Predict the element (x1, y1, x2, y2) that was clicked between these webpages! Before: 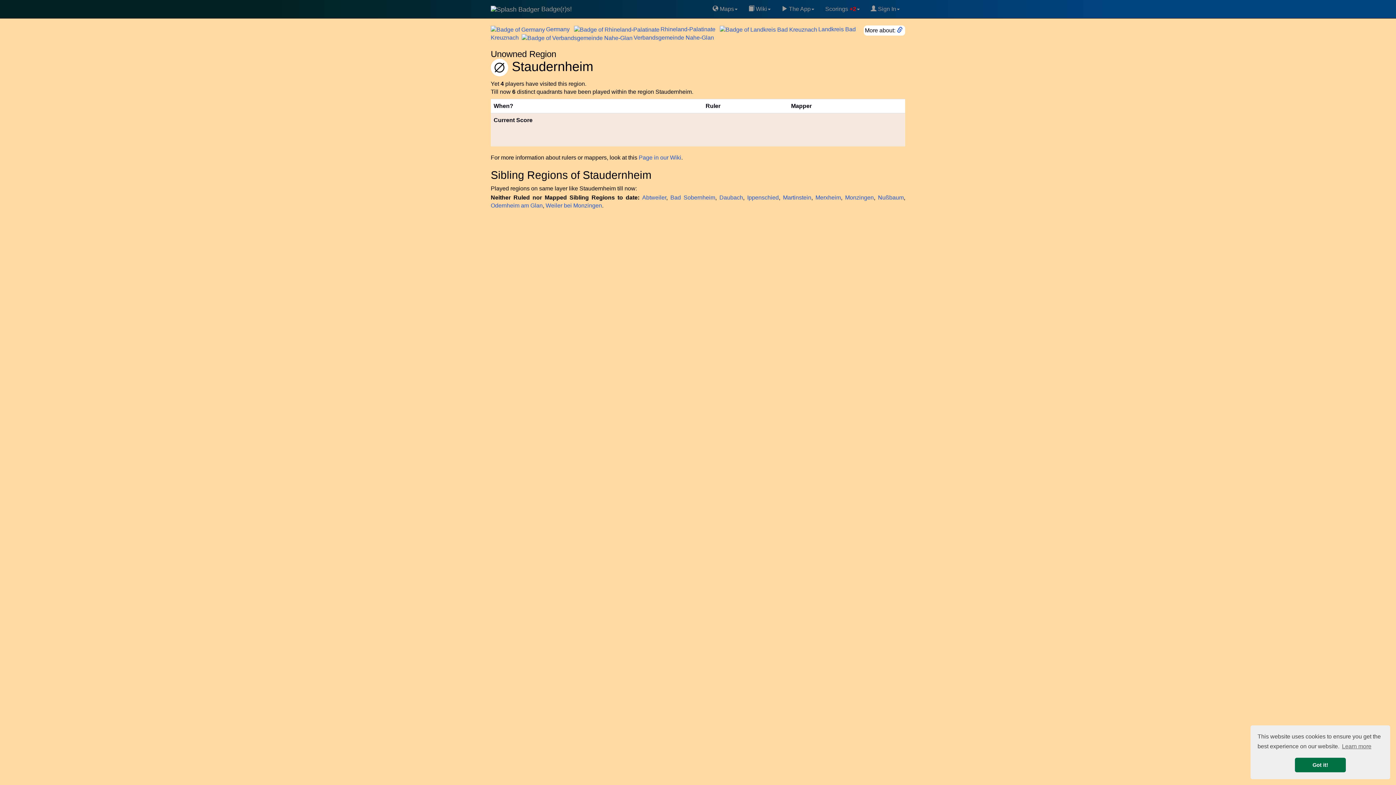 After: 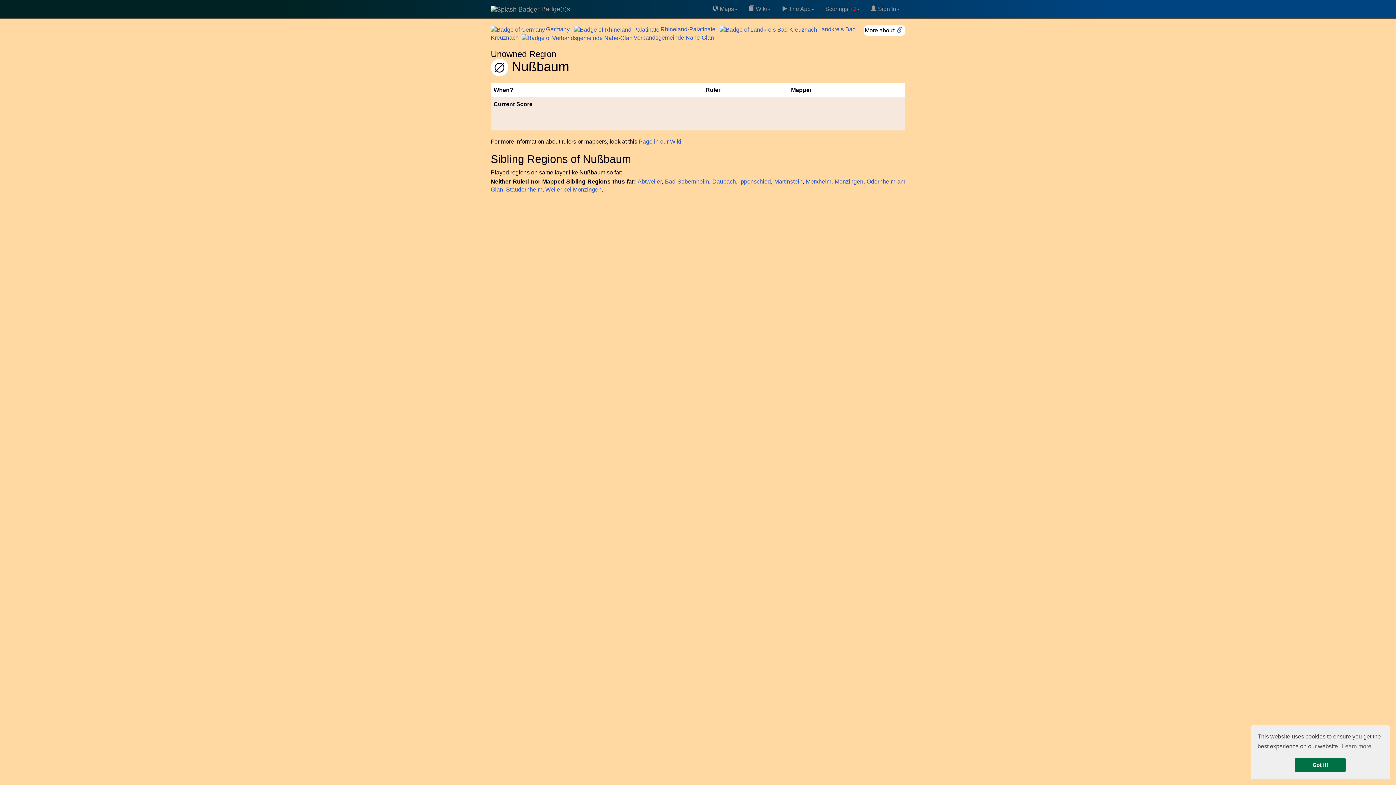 Action: label: Nußbaum bbox: (878, 194, 904, 200)